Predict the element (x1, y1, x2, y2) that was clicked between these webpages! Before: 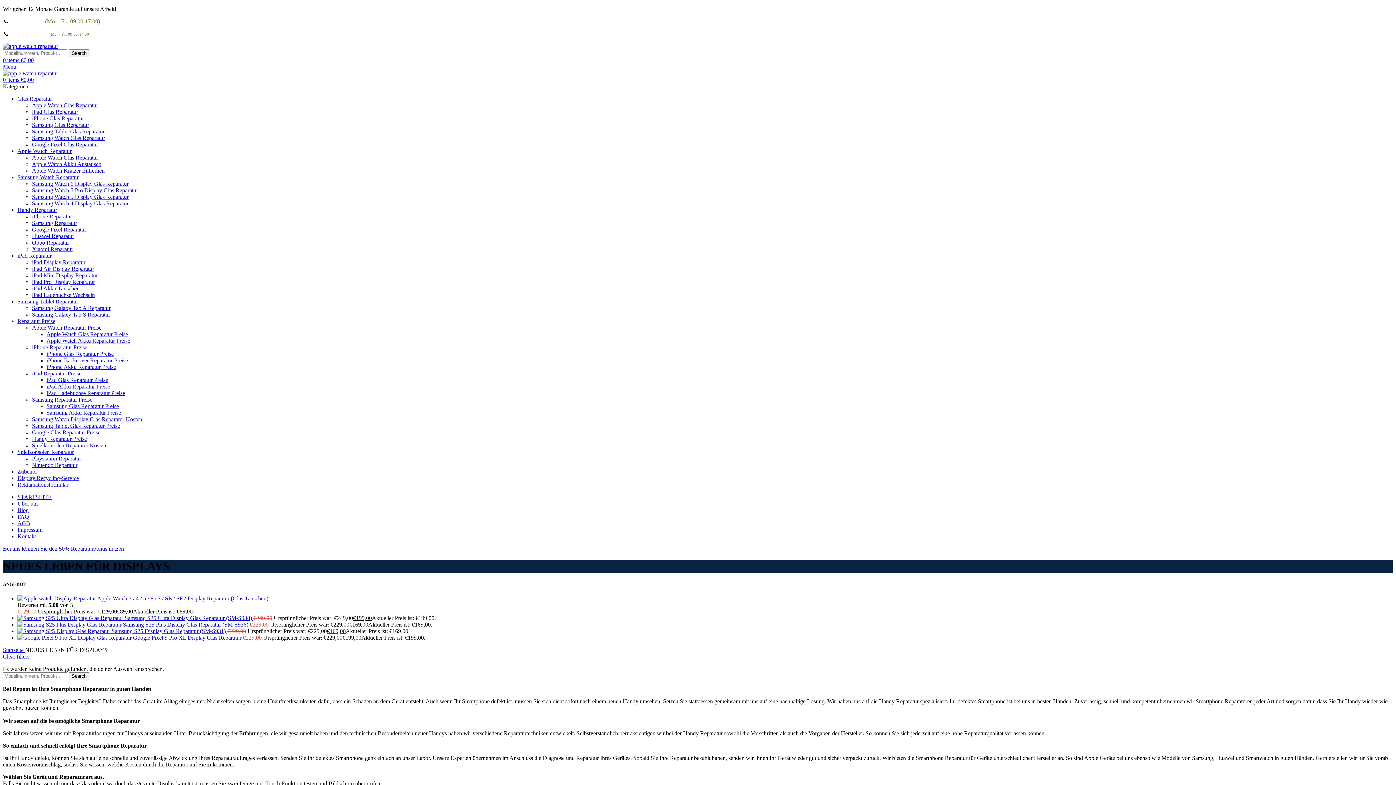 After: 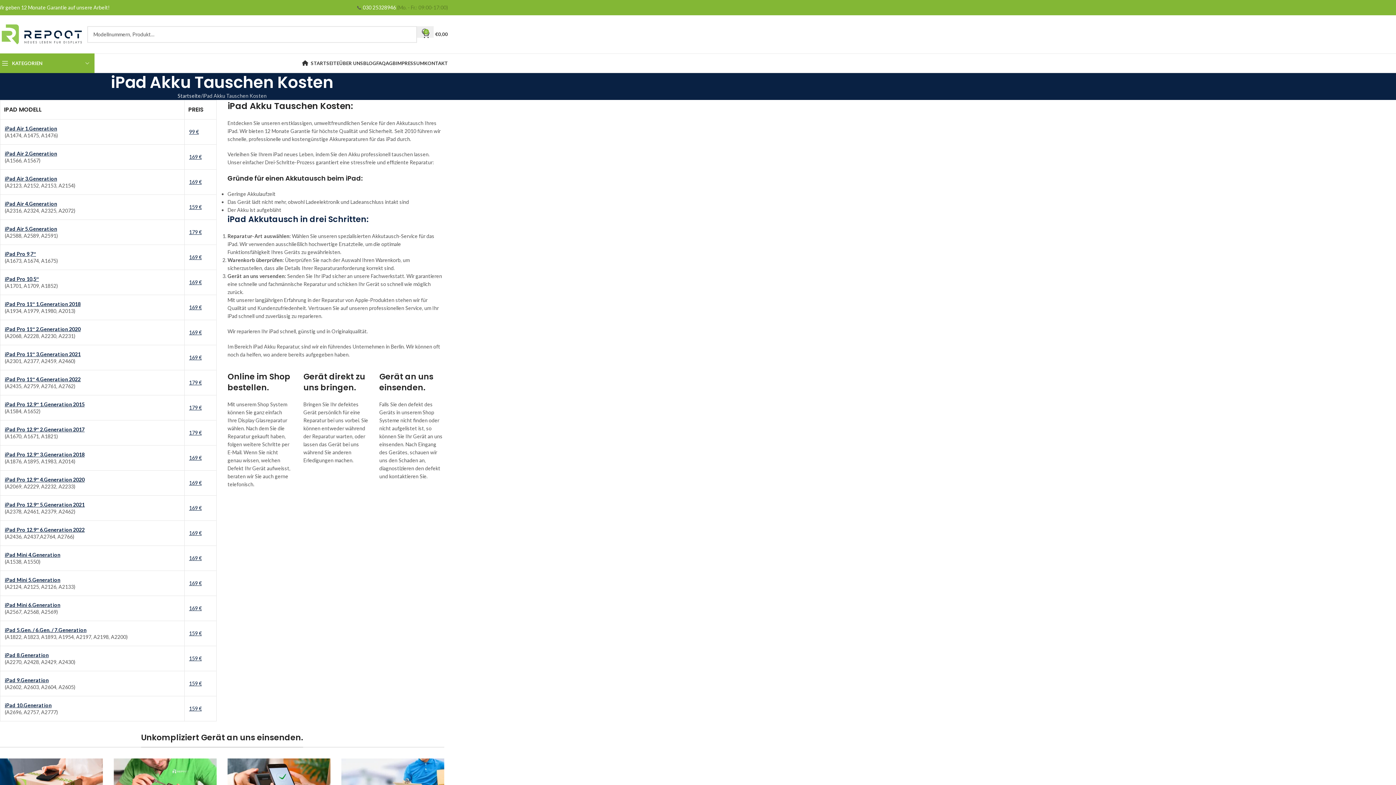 Action: label: iPad Akku Reparatur Preise bbox: (46, 383, 110, 389)